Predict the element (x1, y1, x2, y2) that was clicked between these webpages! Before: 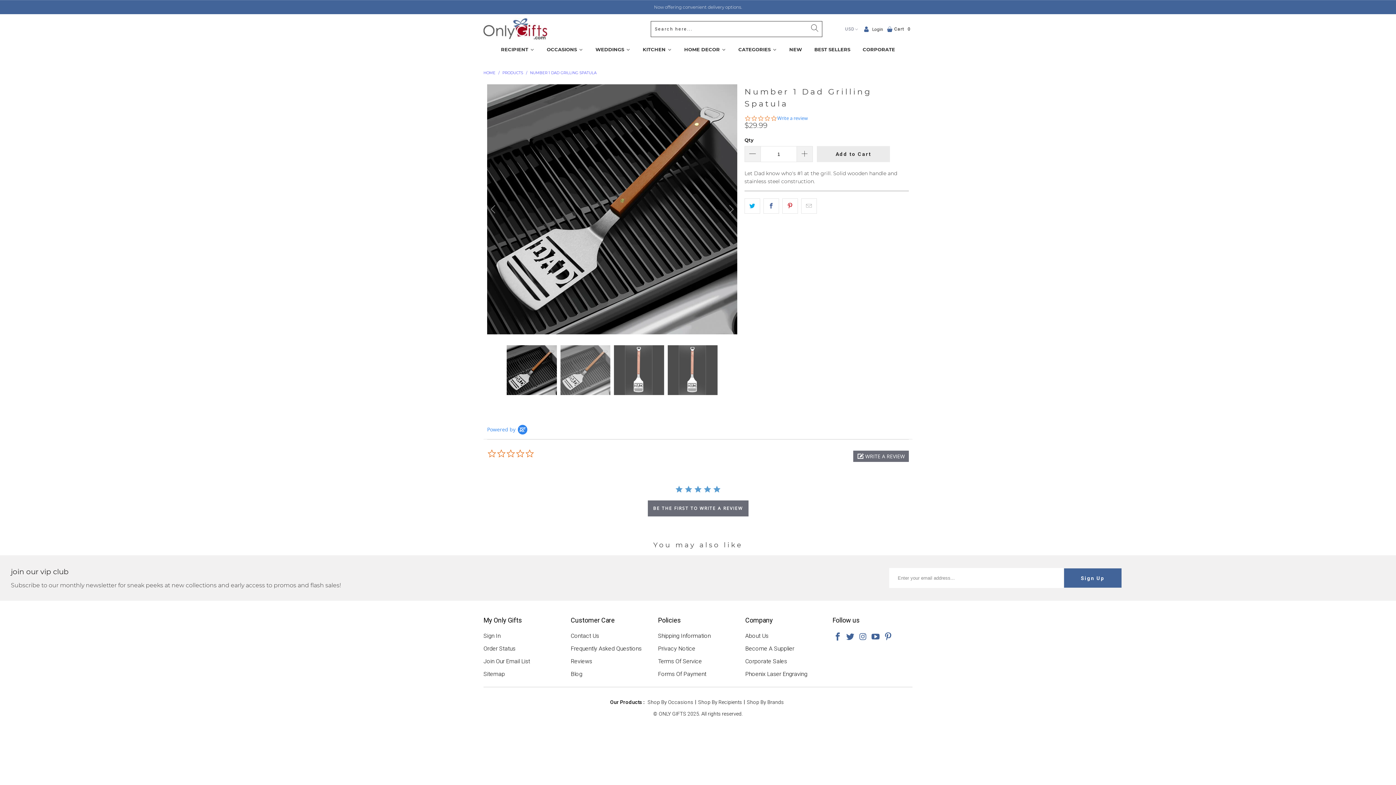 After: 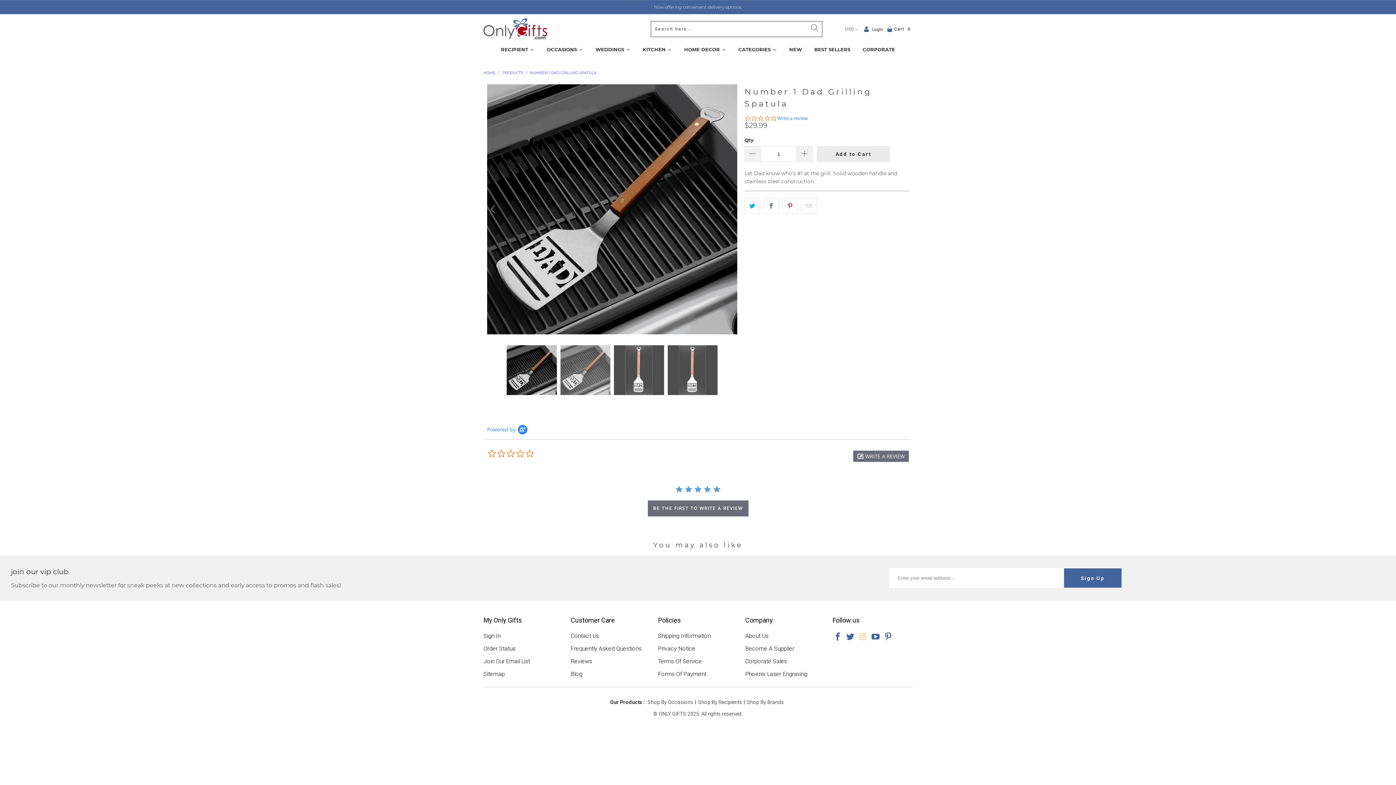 Action: bbox: (857, 632, 868, 642)